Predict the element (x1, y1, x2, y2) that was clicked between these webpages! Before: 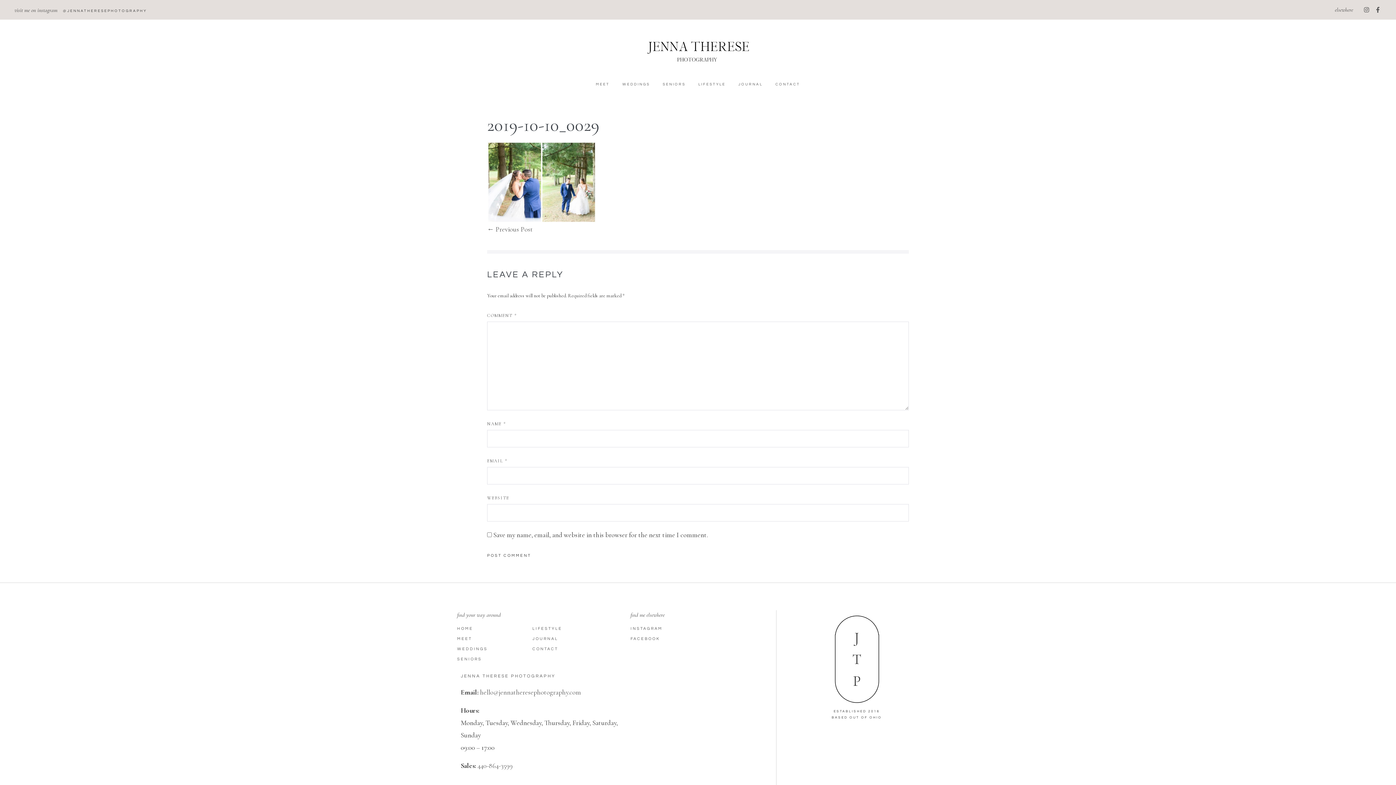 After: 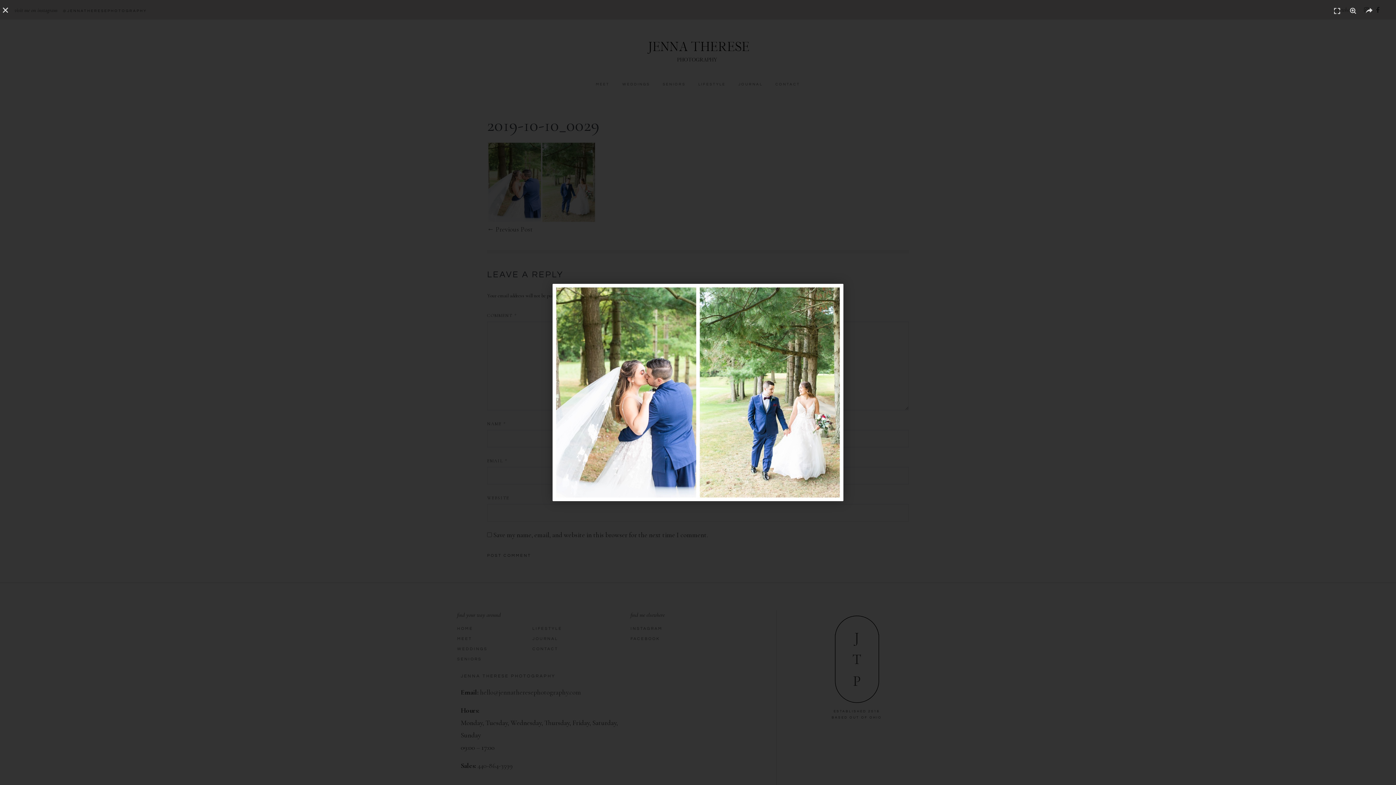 Action: bbox: (487, 177, 596, 185)